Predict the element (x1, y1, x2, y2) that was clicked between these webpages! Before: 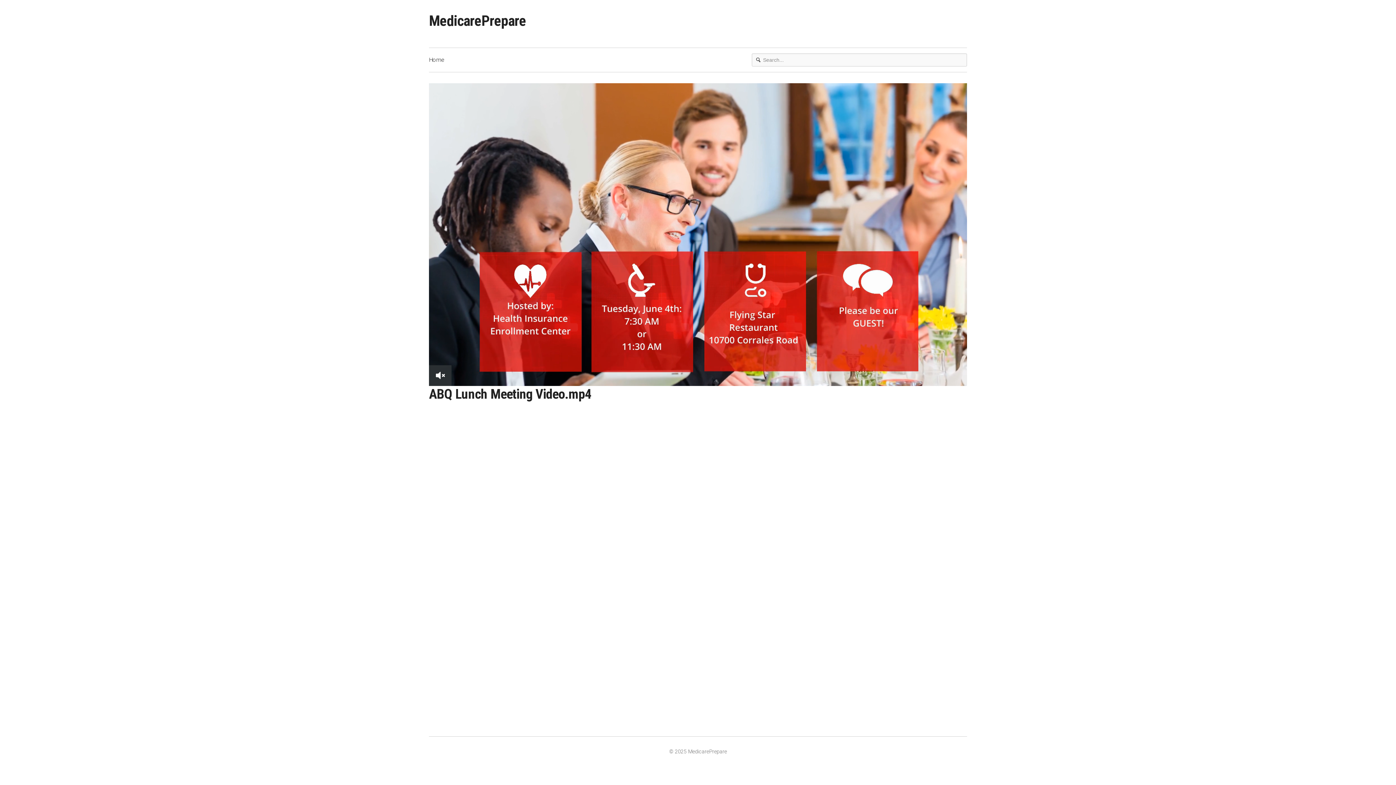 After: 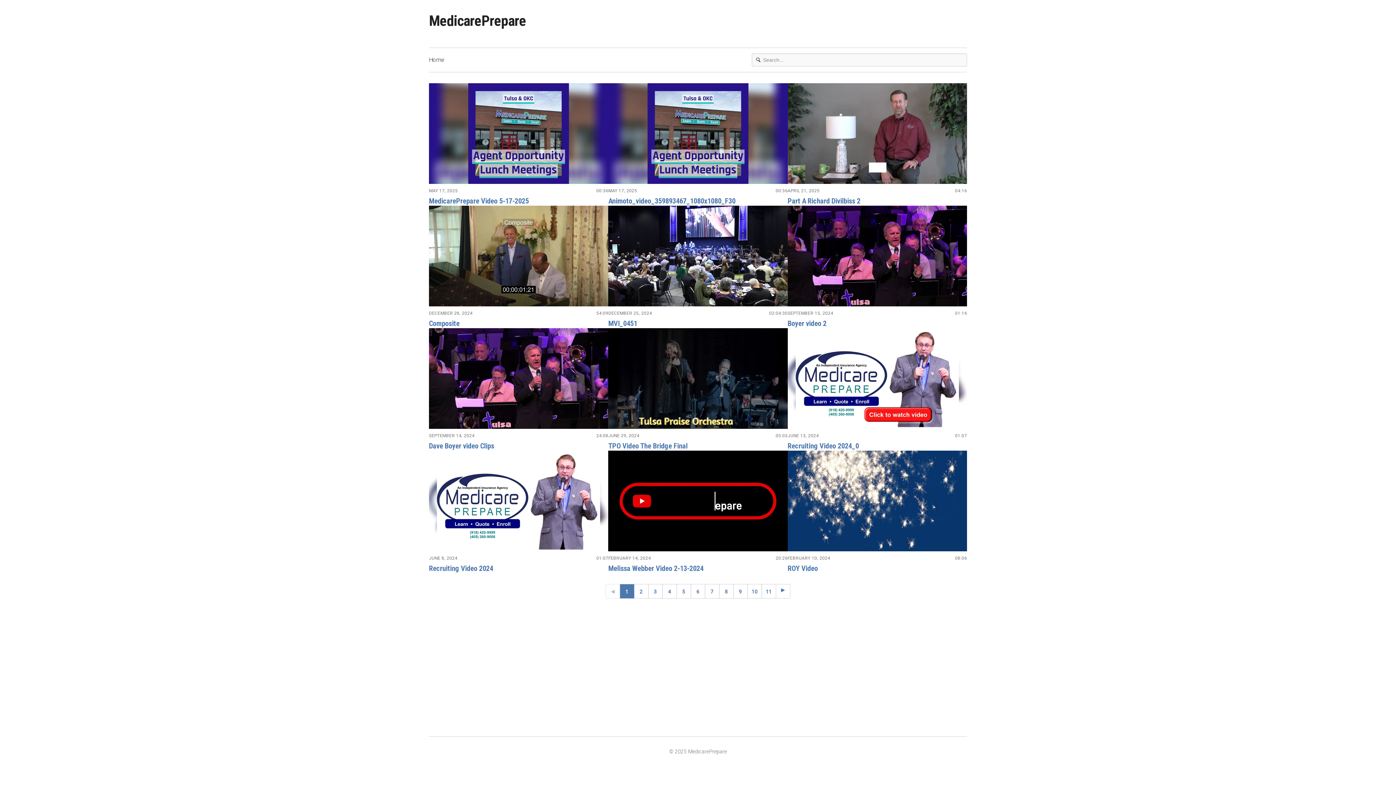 Action: bbox: (429, 10, 526, 31) label: MedicarePrepare